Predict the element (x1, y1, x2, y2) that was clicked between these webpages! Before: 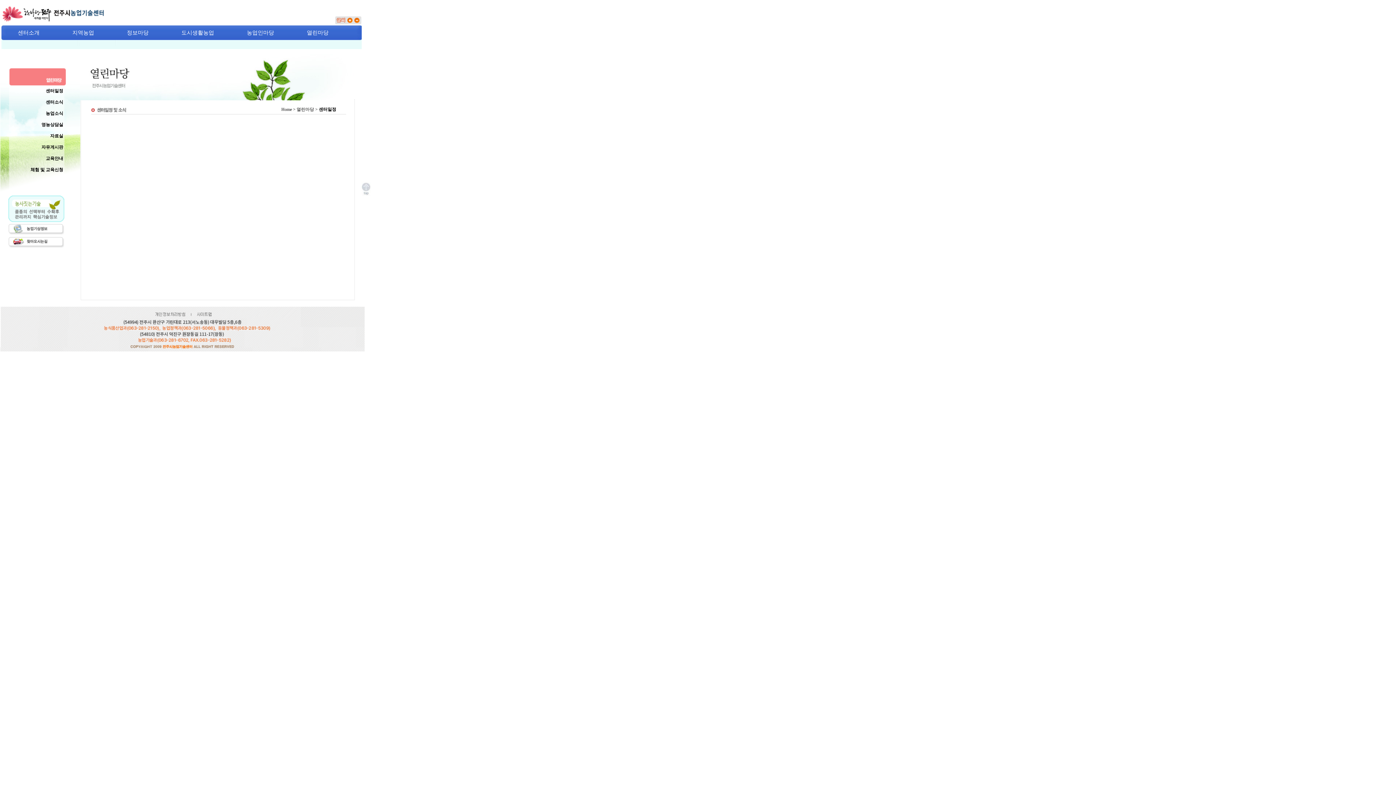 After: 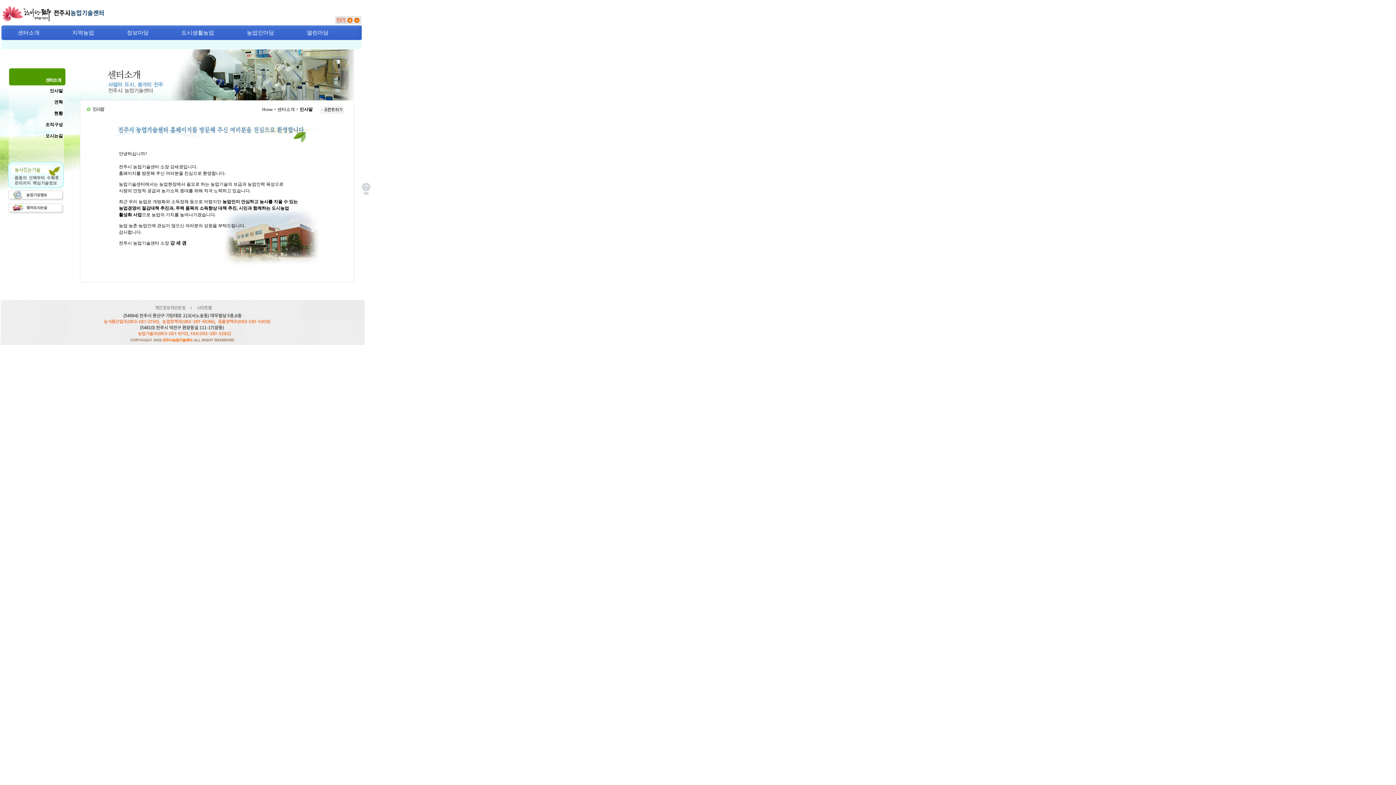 Action: label: 센터소개 bbox: (17, 25, 39, 40)